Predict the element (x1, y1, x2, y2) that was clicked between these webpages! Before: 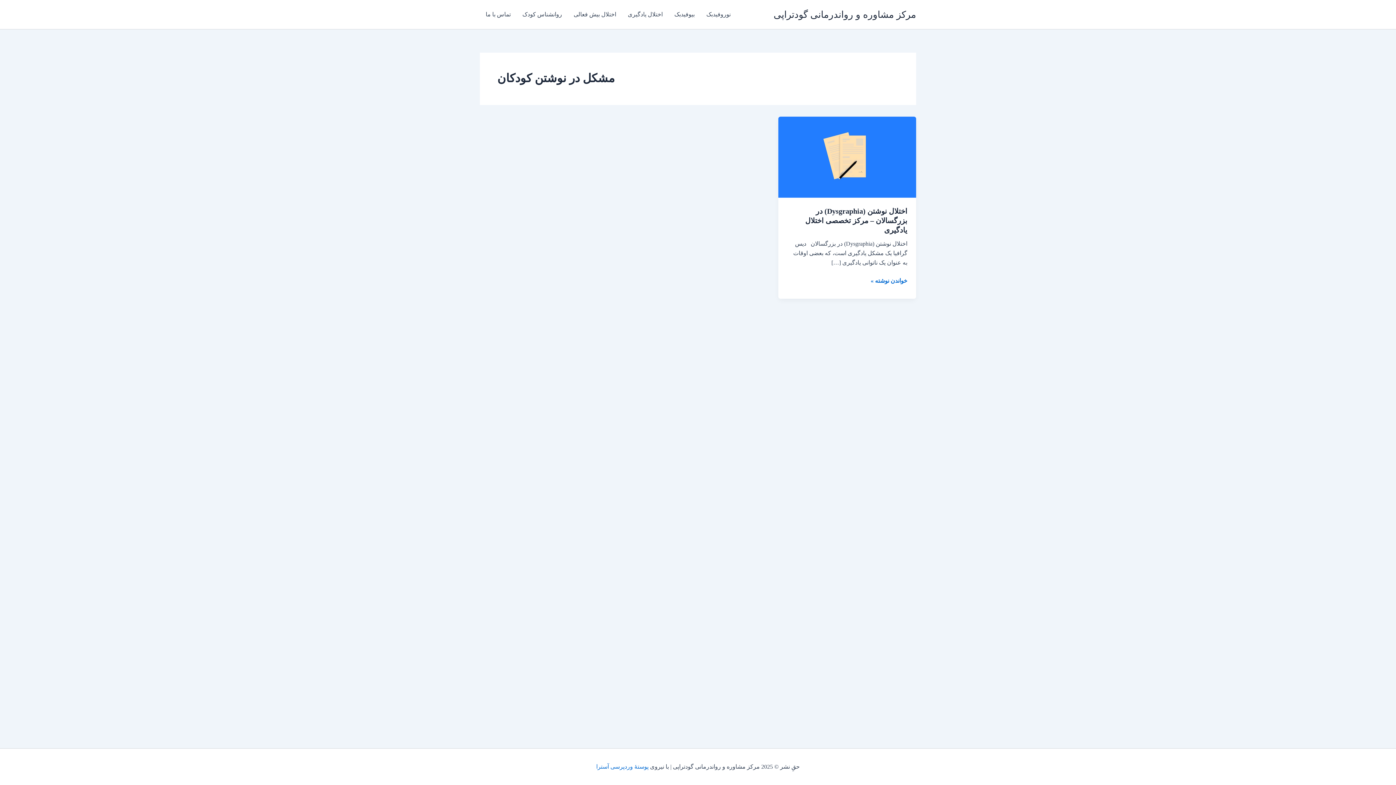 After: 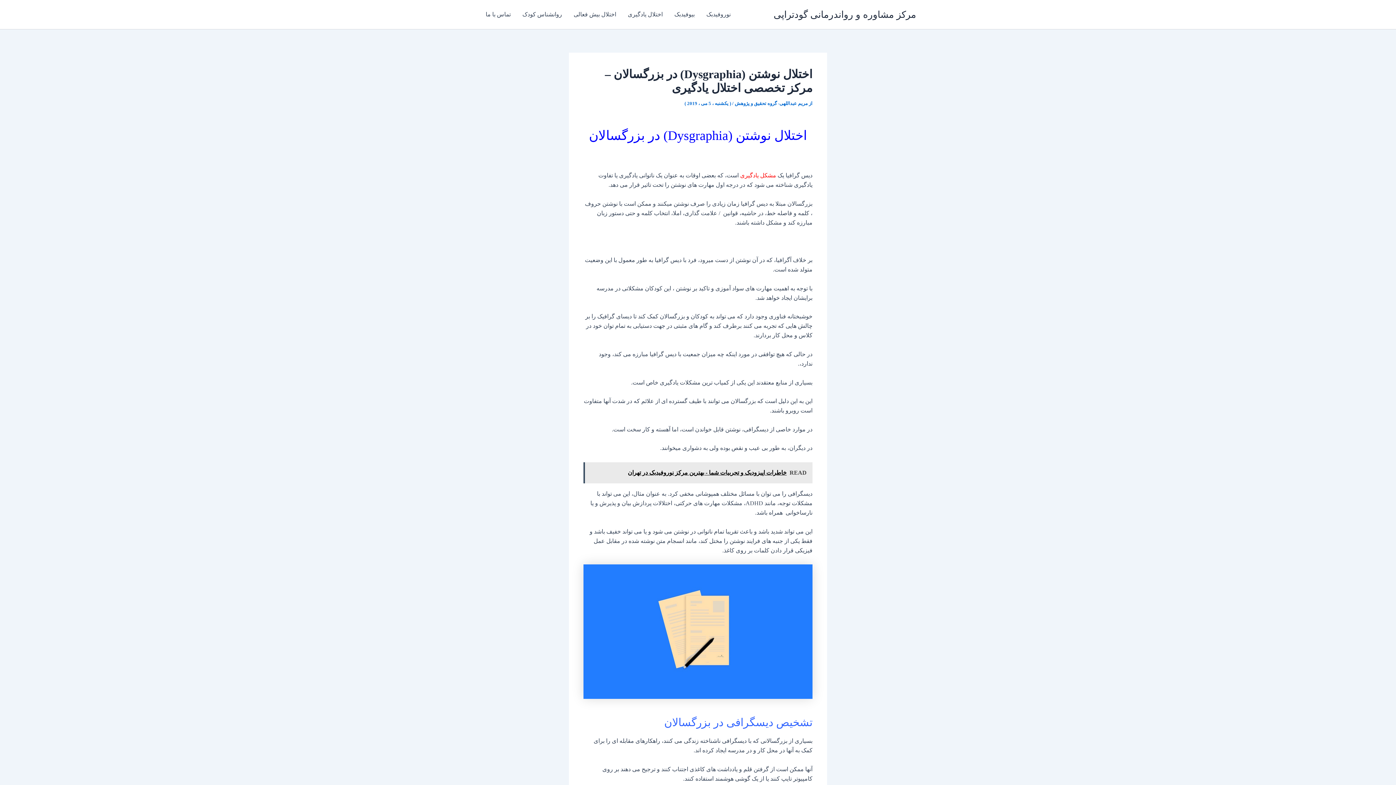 Action: bbox: (870, 276, 907, 285) label: اختلال نوشتن (Dysgraphia) در بزرگسالان – مرکز تخصصی اختلال یادگیری
خواندن نوشته »